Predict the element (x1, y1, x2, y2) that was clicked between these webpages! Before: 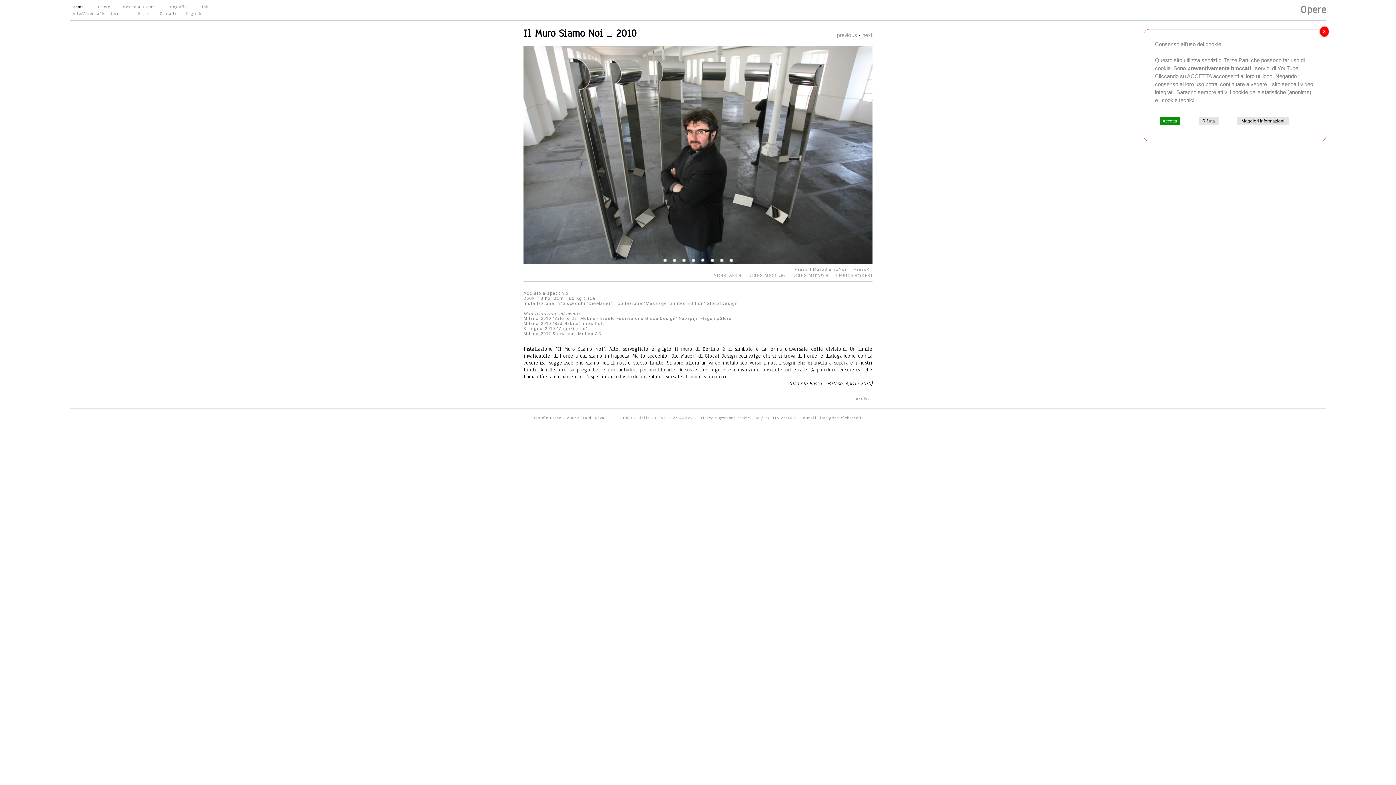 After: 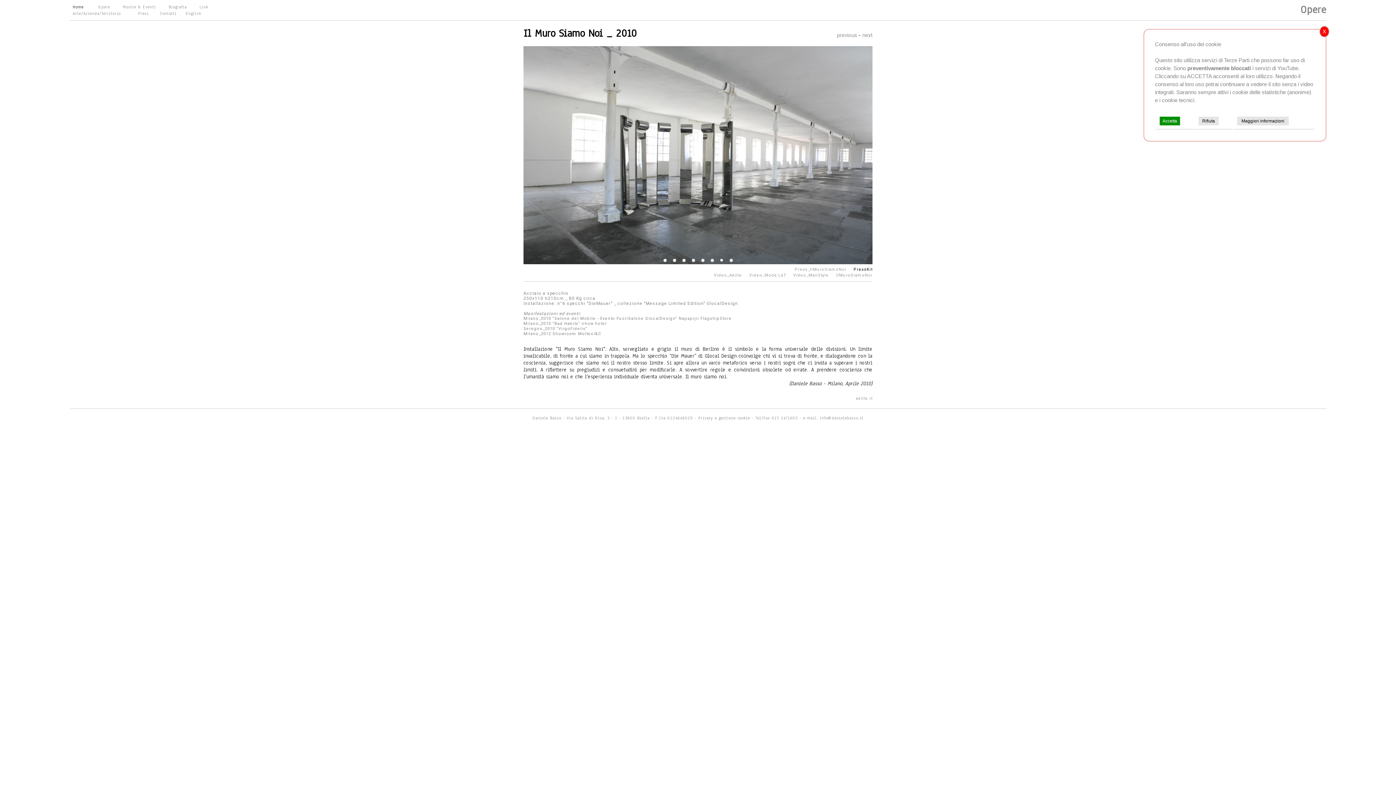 Action: label: PressKit bbox: (853, 267, 872, 272)